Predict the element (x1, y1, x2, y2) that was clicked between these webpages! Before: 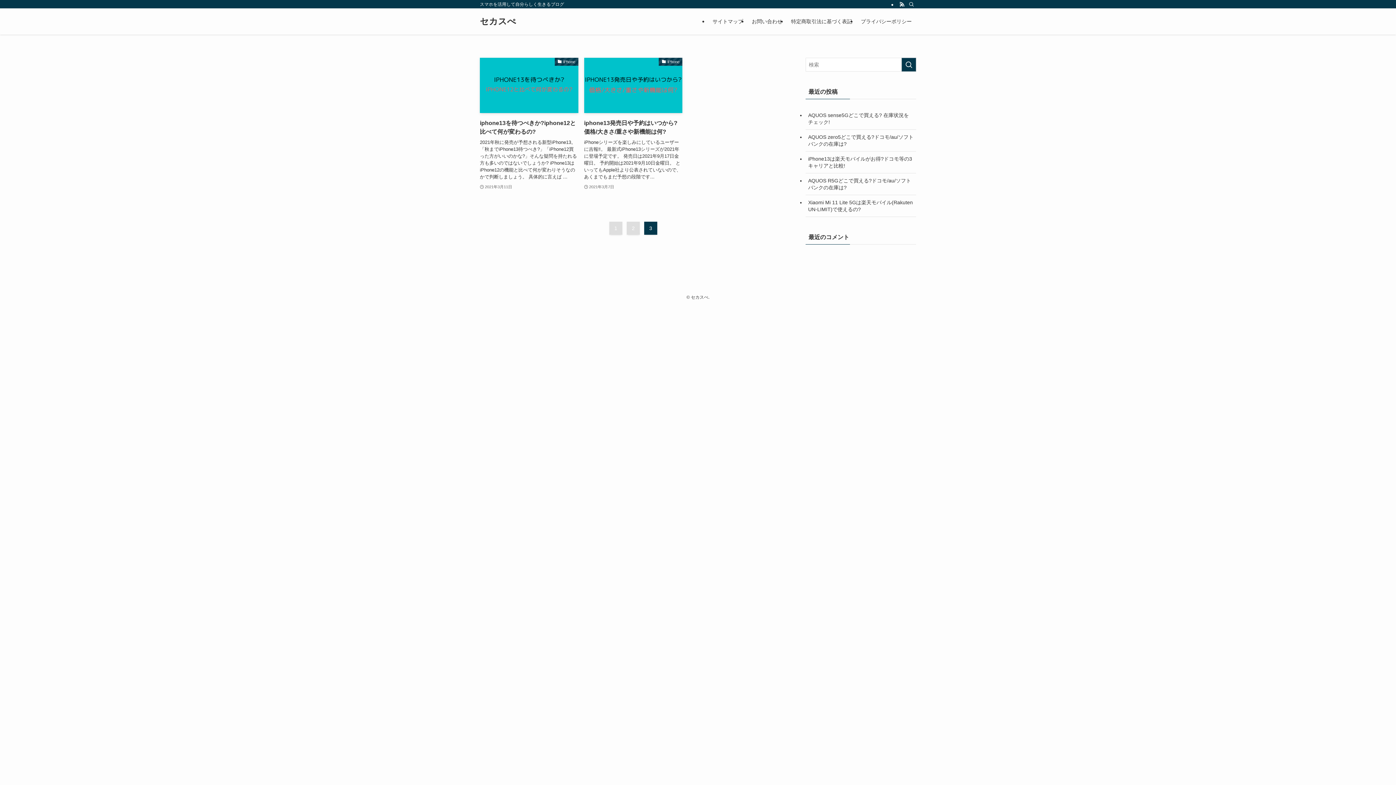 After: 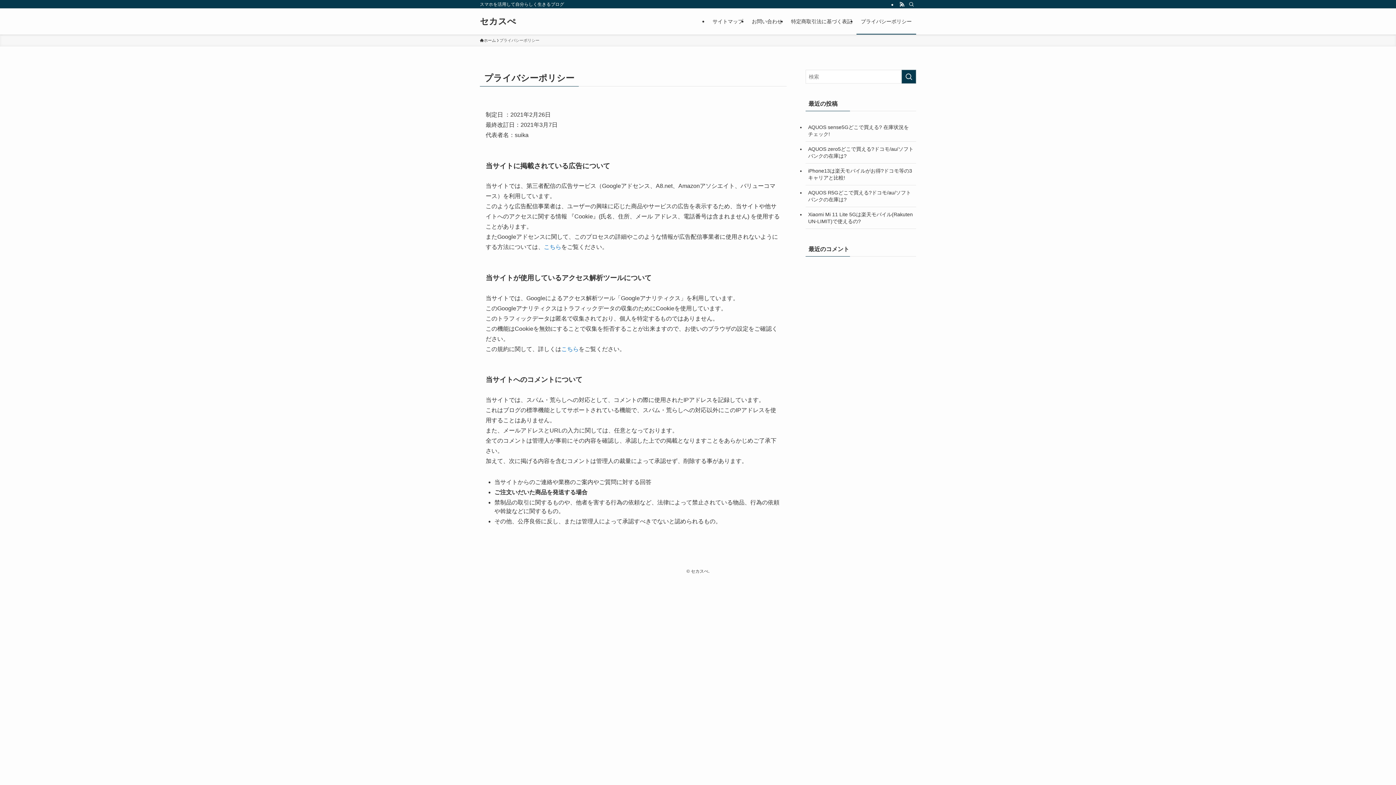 Action: bbox: (856, 8, 916, 34) label: プライバシーポリシー